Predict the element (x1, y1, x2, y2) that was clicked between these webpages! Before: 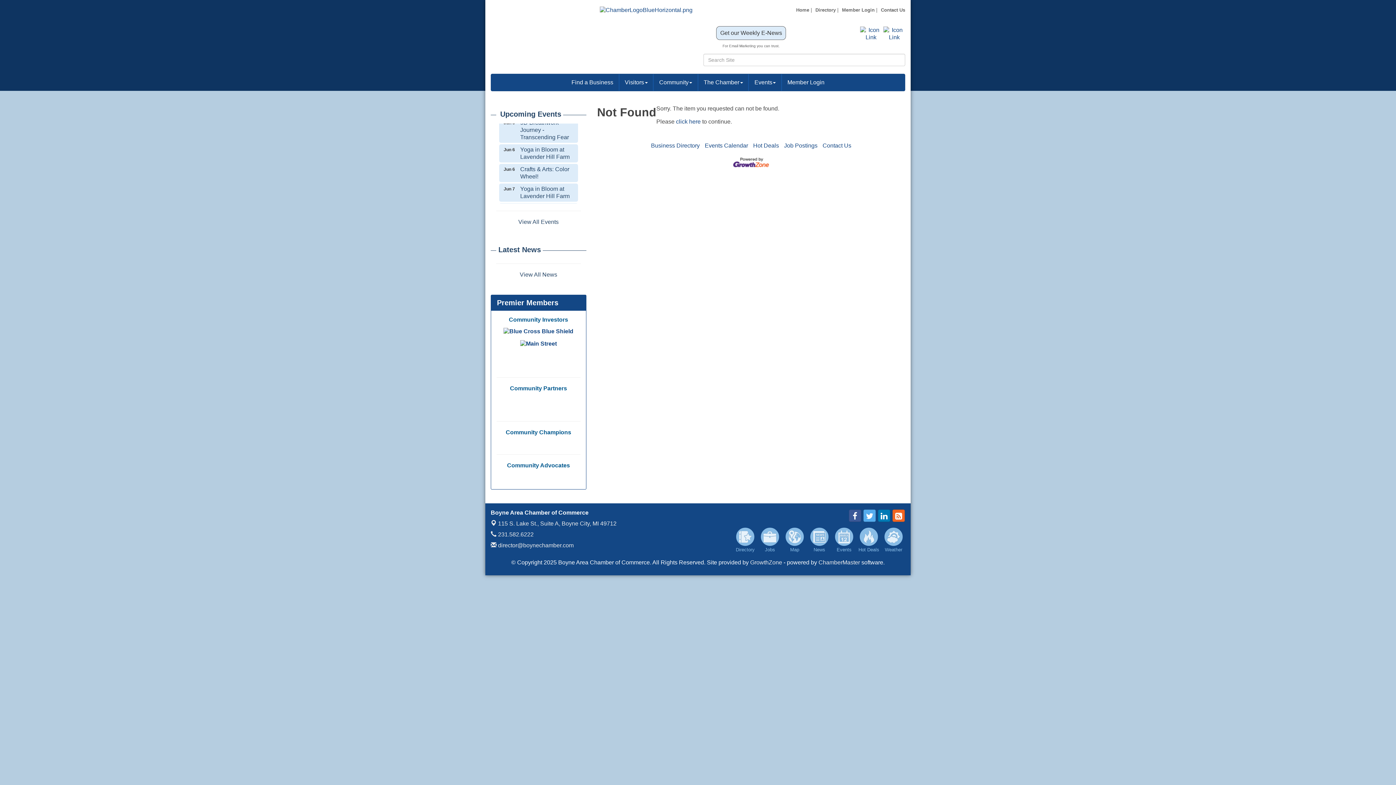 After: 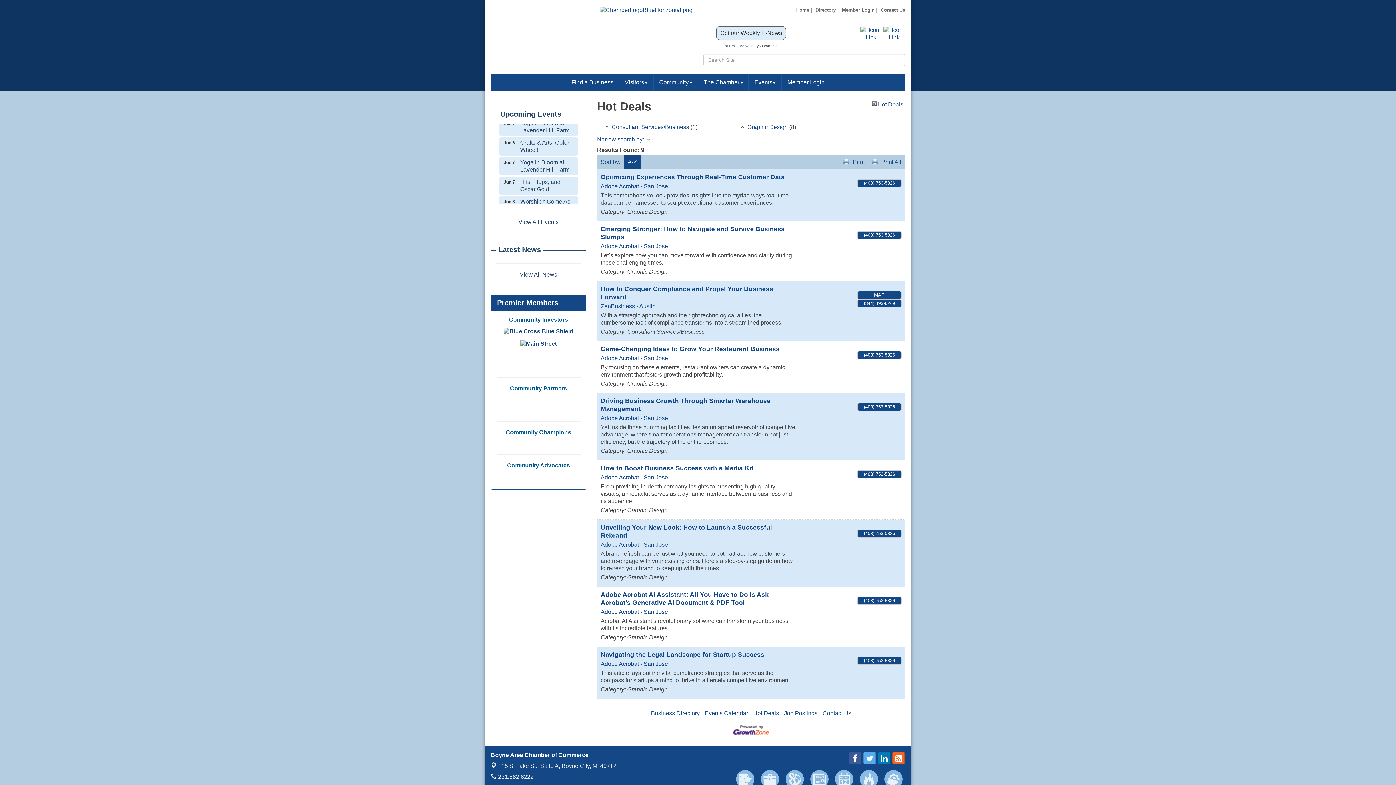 Action: label: Hot Deals bbox: (857, 528, 880, 552)